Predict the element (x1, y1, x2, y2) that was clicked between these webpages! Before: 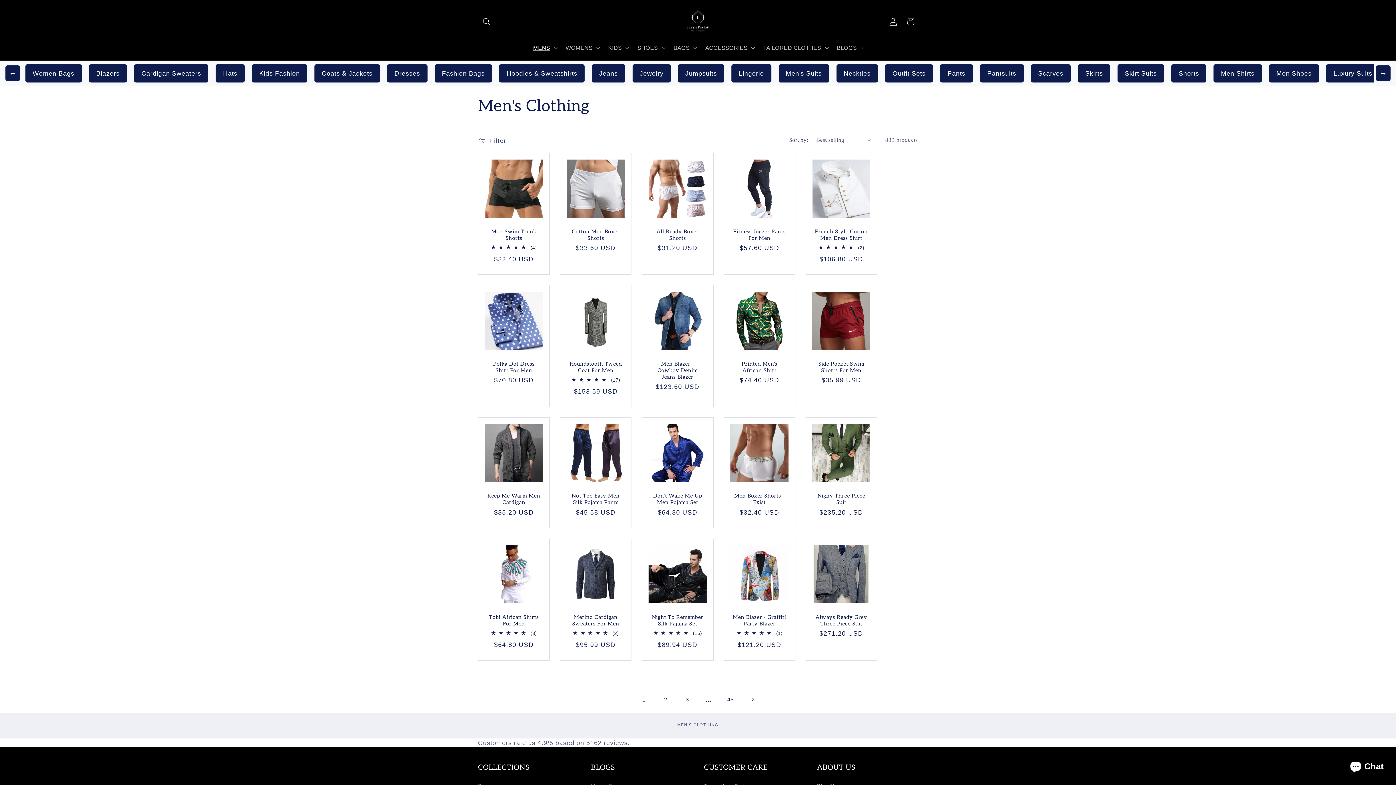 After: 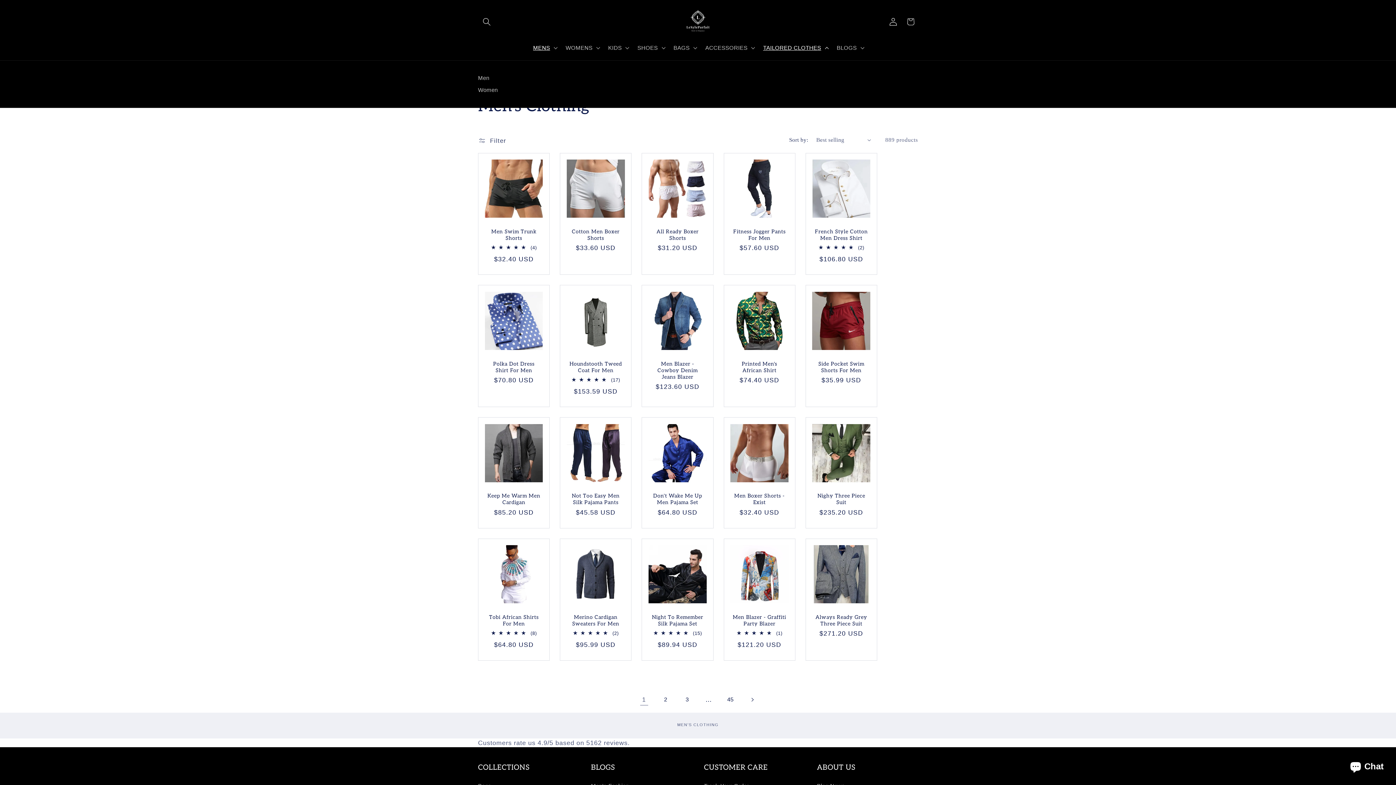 Action: bbox: (758, 39, 832, 55) label: TAILORED CLOTHES